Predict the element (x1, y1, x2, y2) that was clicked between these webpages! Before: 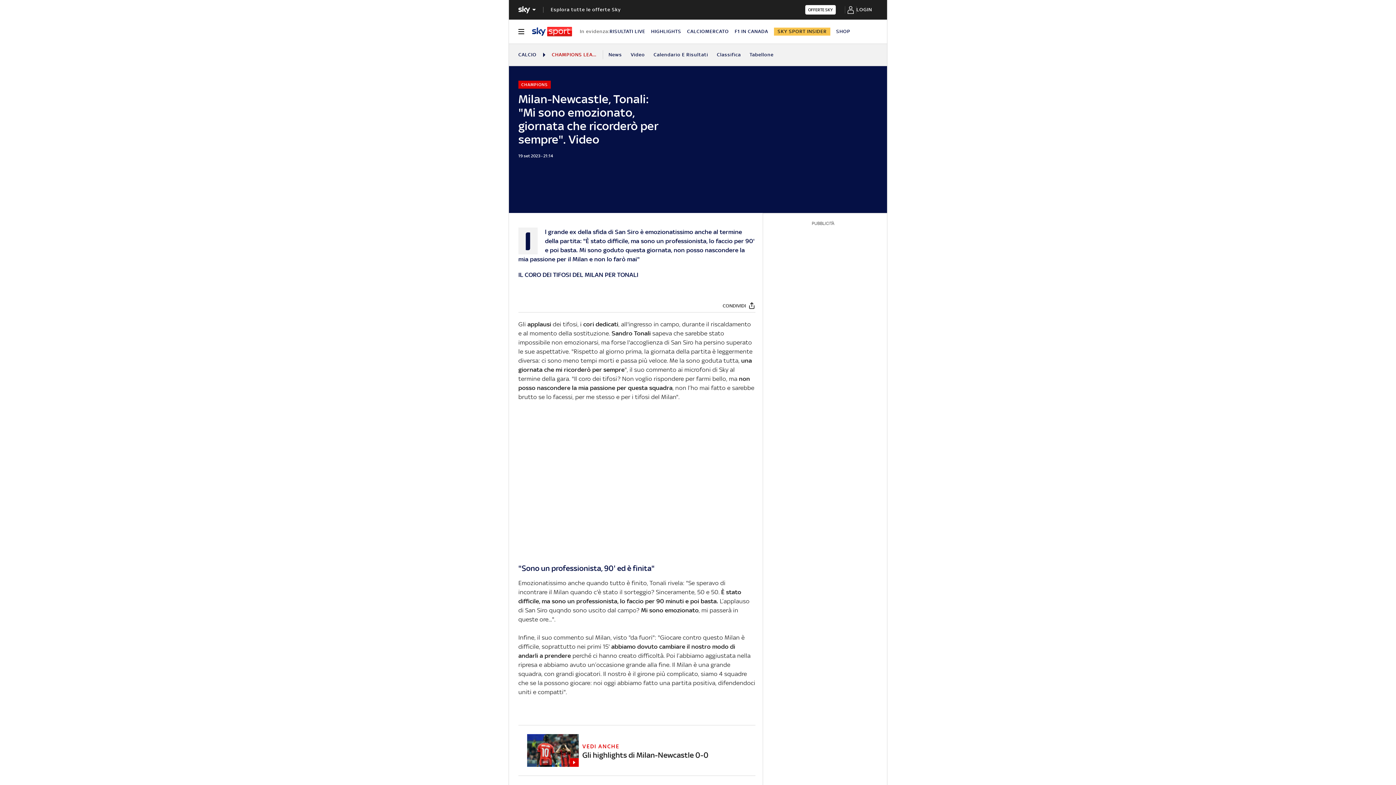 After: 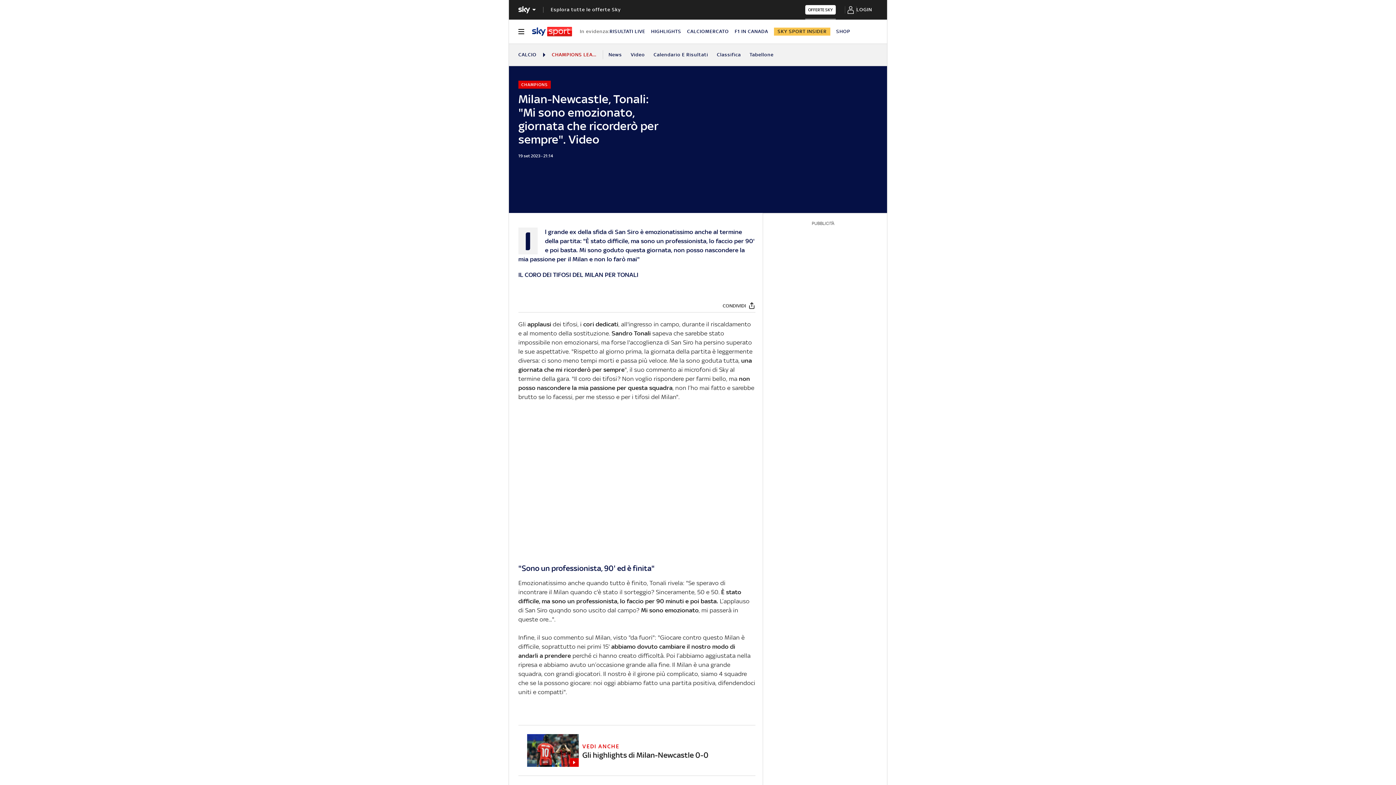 Action: label: OFFERTE SKY bbox: (805, 5, 835, 14)